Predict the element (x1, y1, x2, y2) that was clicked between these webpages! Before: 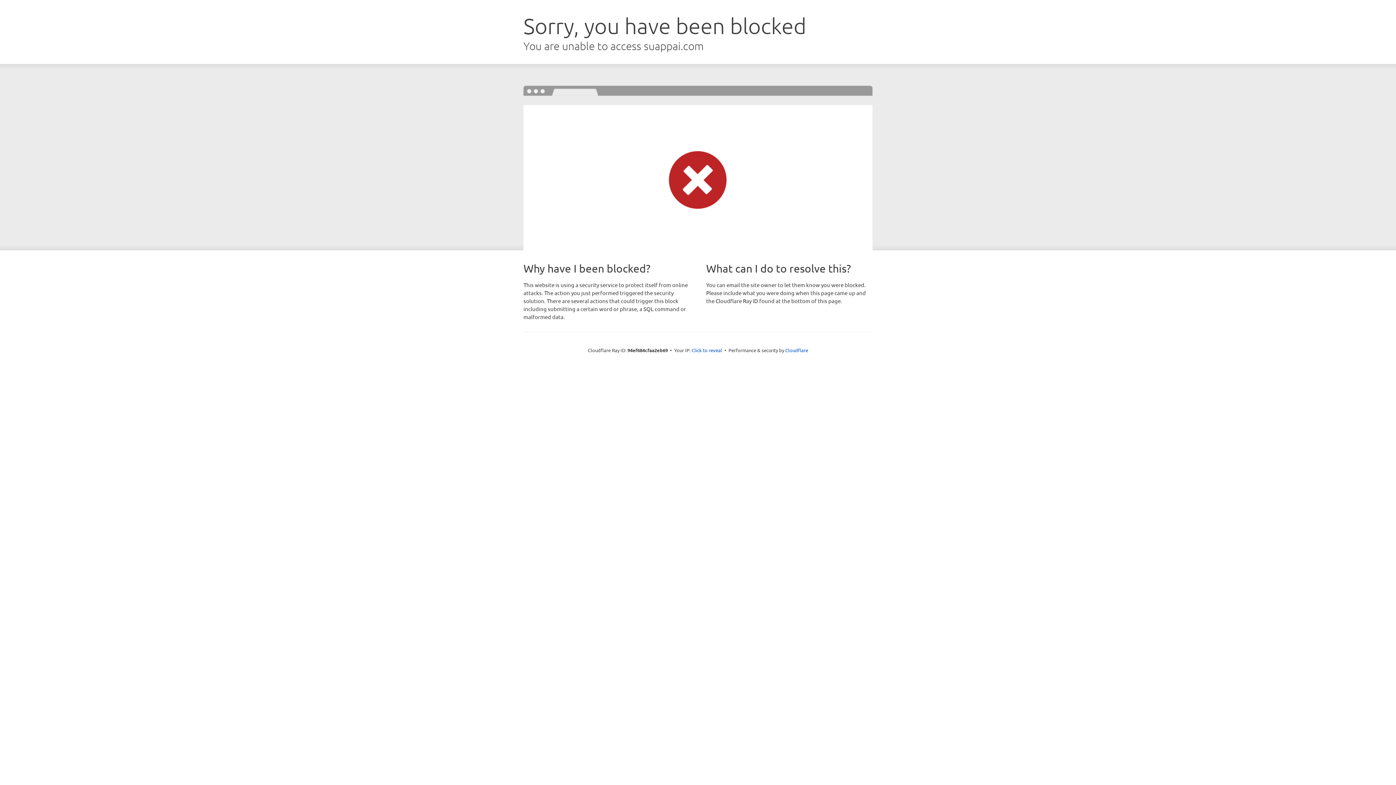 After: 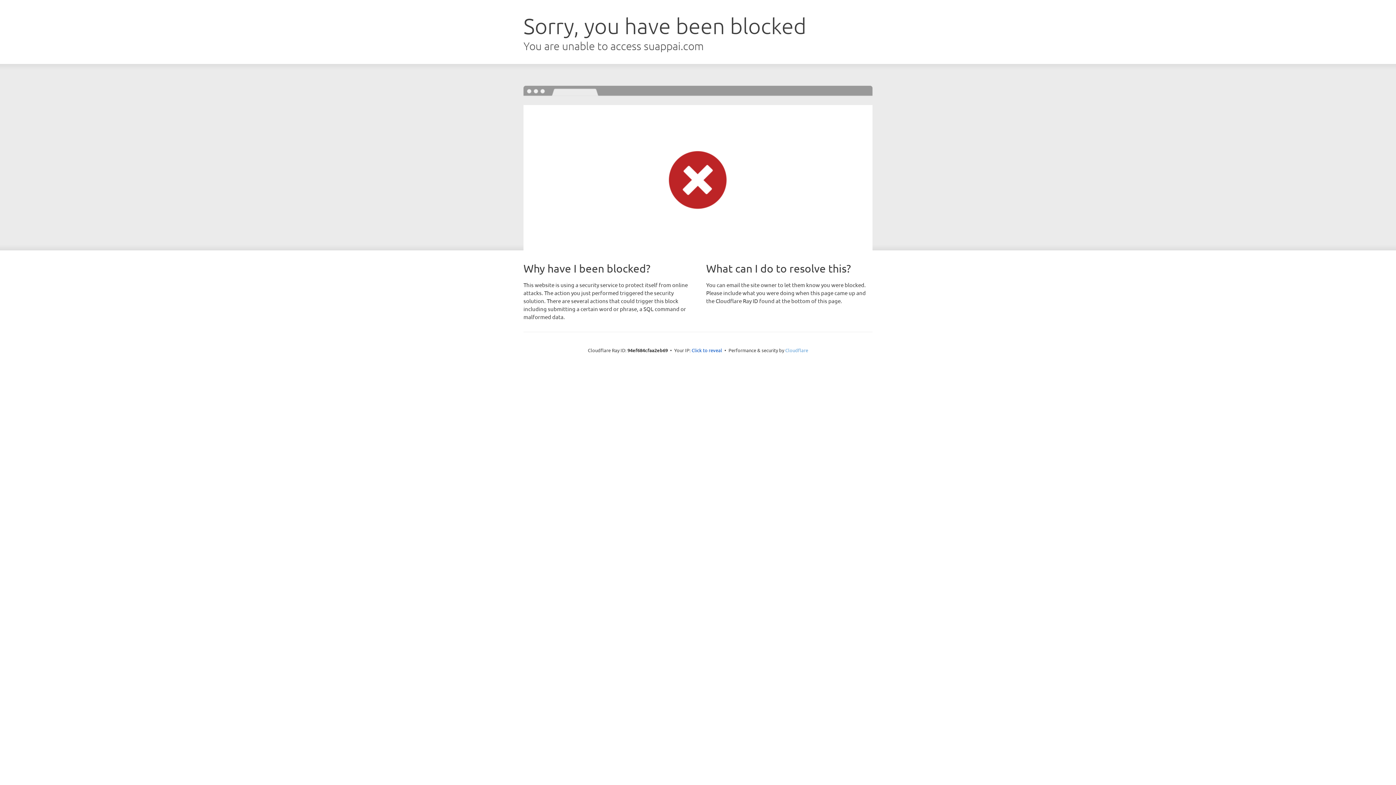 Action: label: Cloudflare bbox: (785, 347, 808, 353)